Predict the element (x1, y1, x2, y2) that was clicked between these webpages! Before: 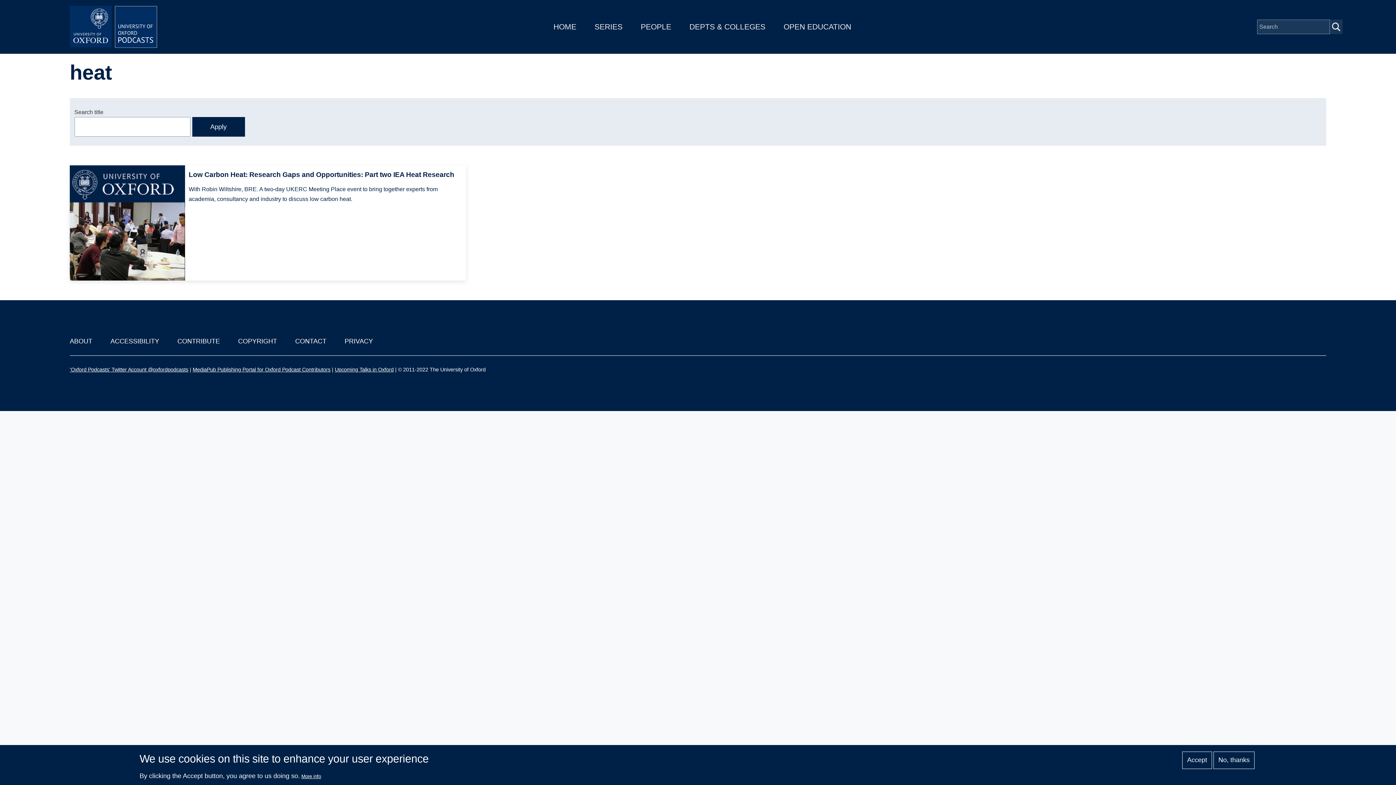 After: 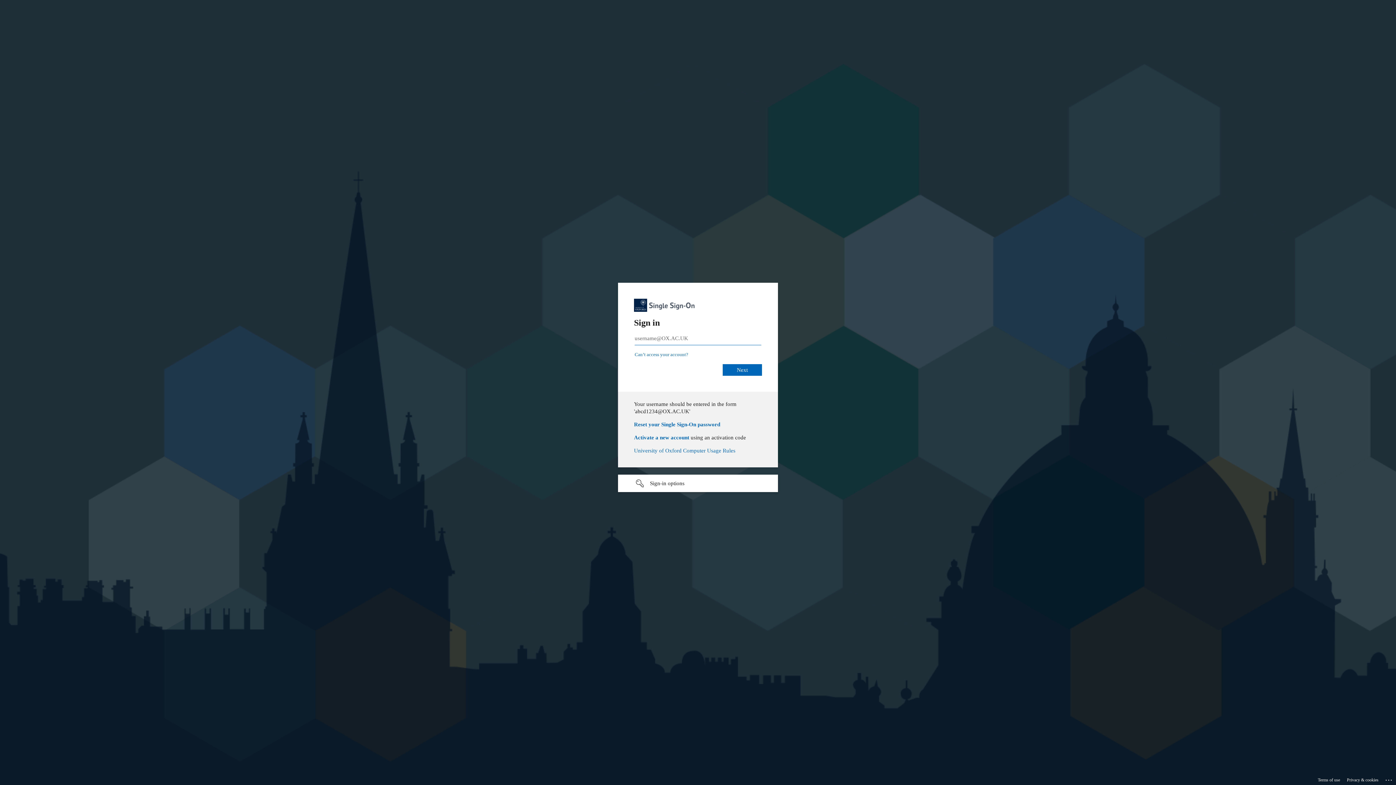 Action: bbox: (192, 366, 330, 372) label: MediaPub Publishing Portal for Oxford Podcast Contributors